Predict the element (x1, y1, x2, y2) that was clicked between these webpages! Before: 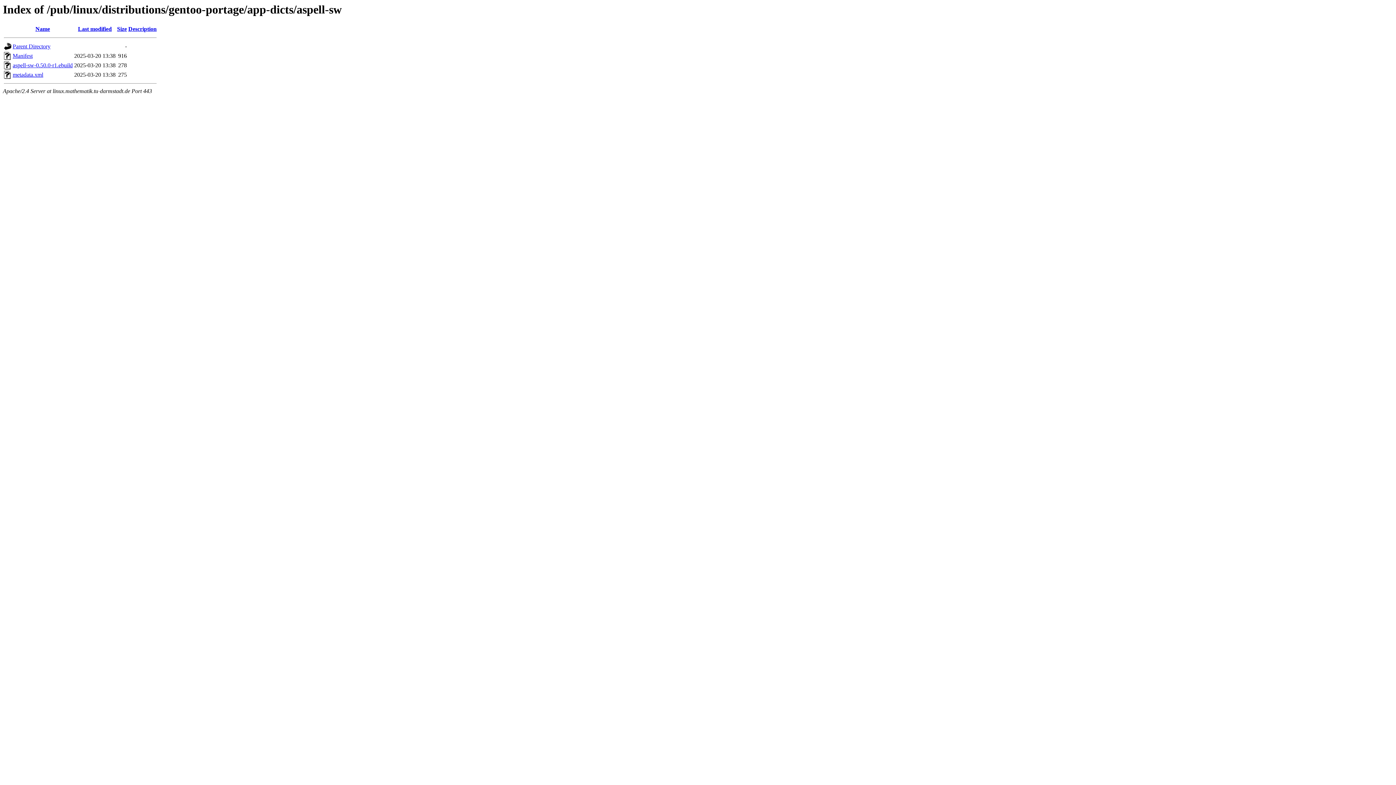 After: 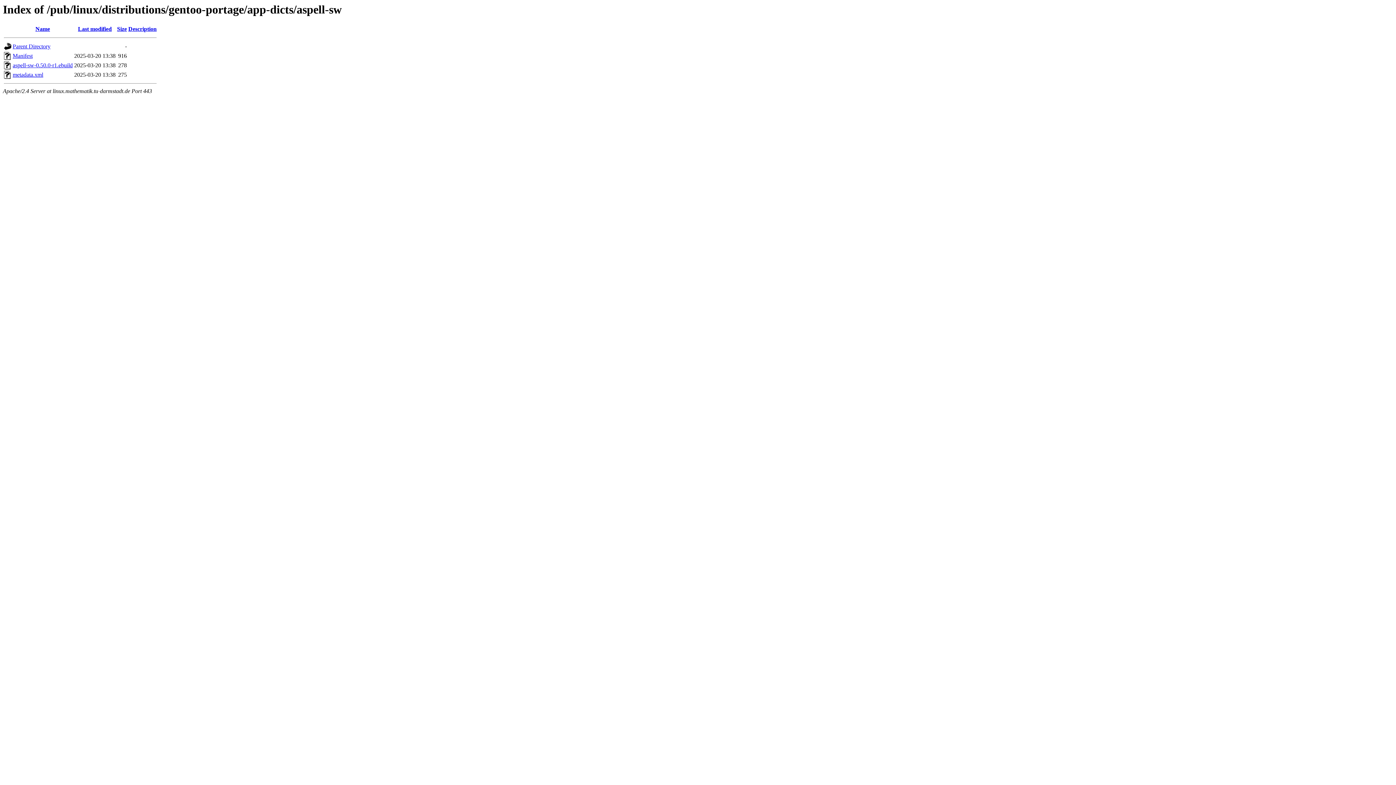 Action: bbox: (35, 25, 50, 32) label: Name